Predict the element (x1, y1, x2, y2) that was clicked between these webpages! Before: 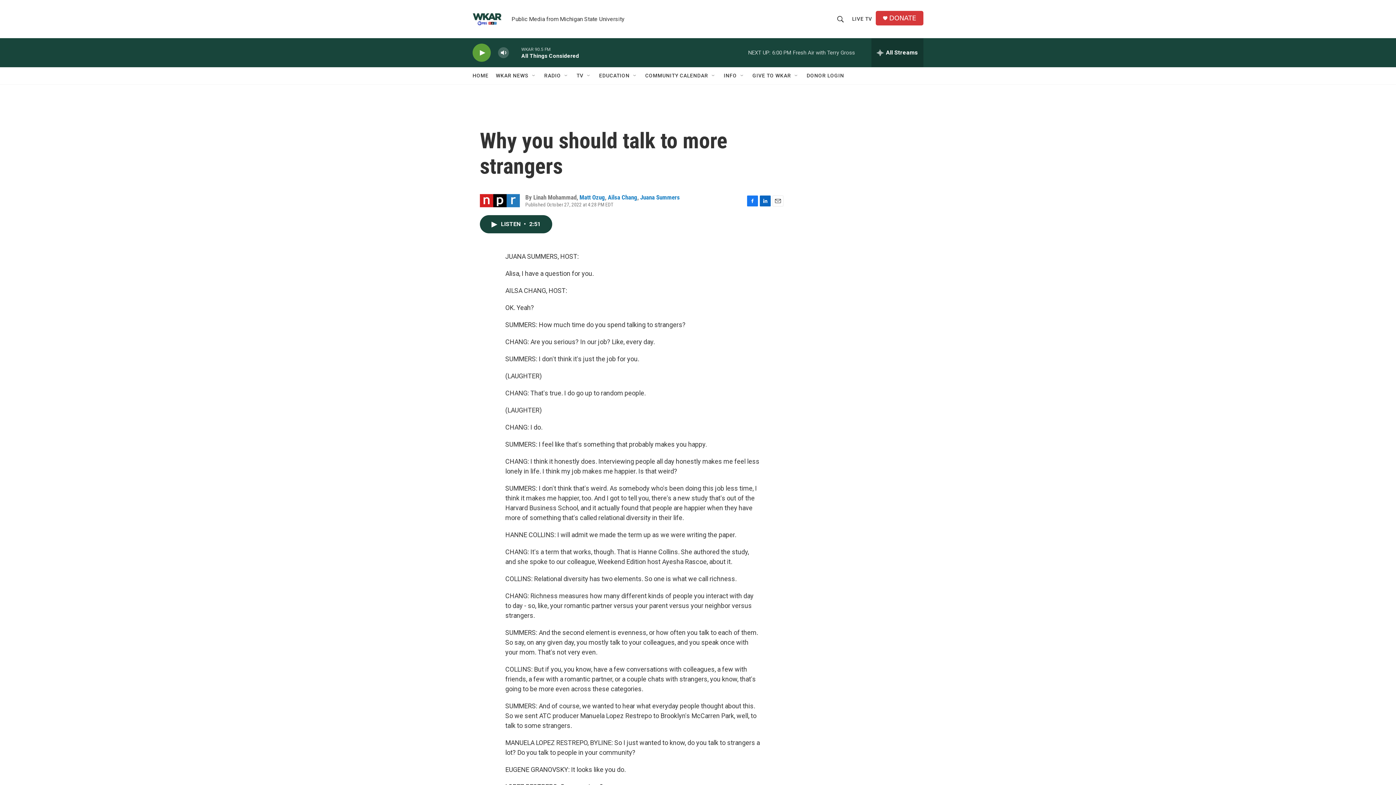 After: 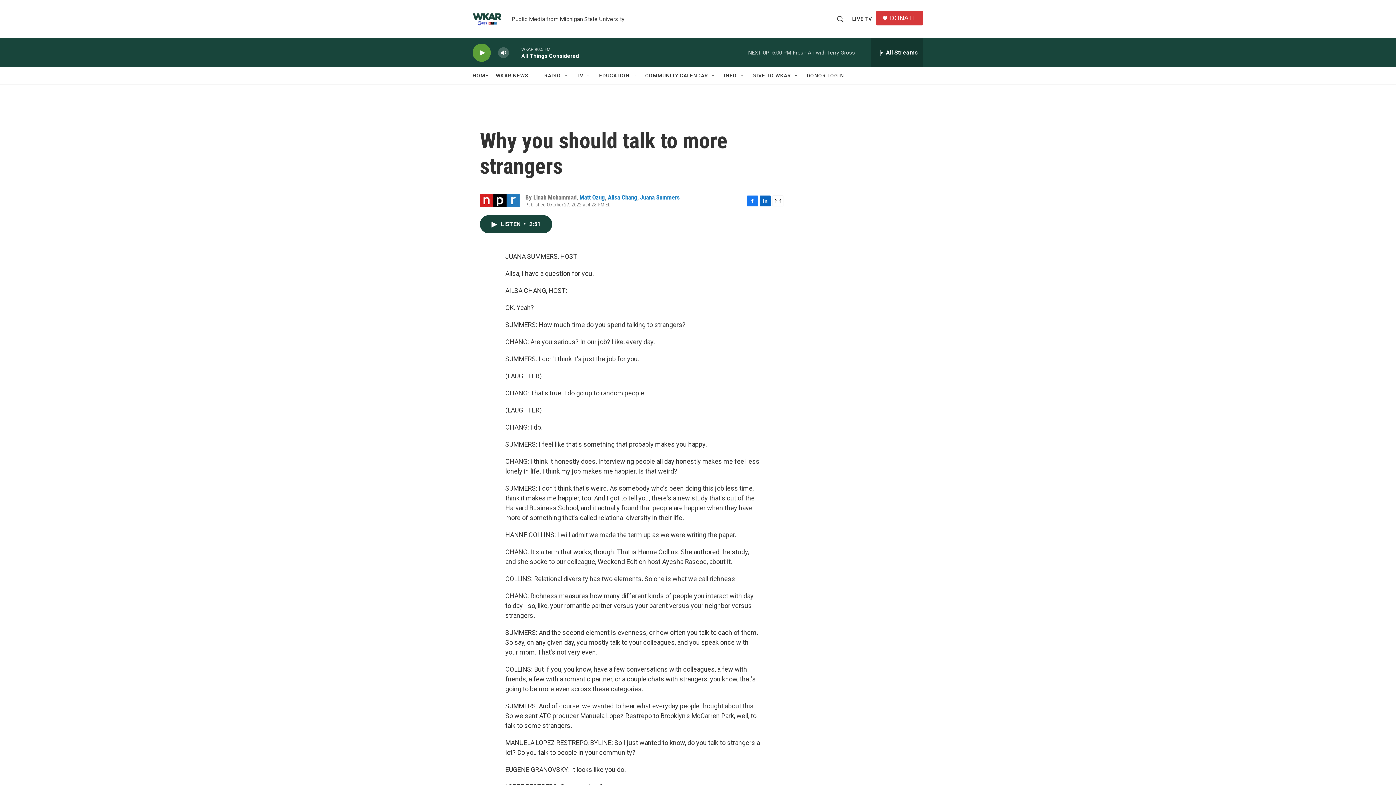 Action: bbox: (760, 195, 770, 206) label: LinkedIn